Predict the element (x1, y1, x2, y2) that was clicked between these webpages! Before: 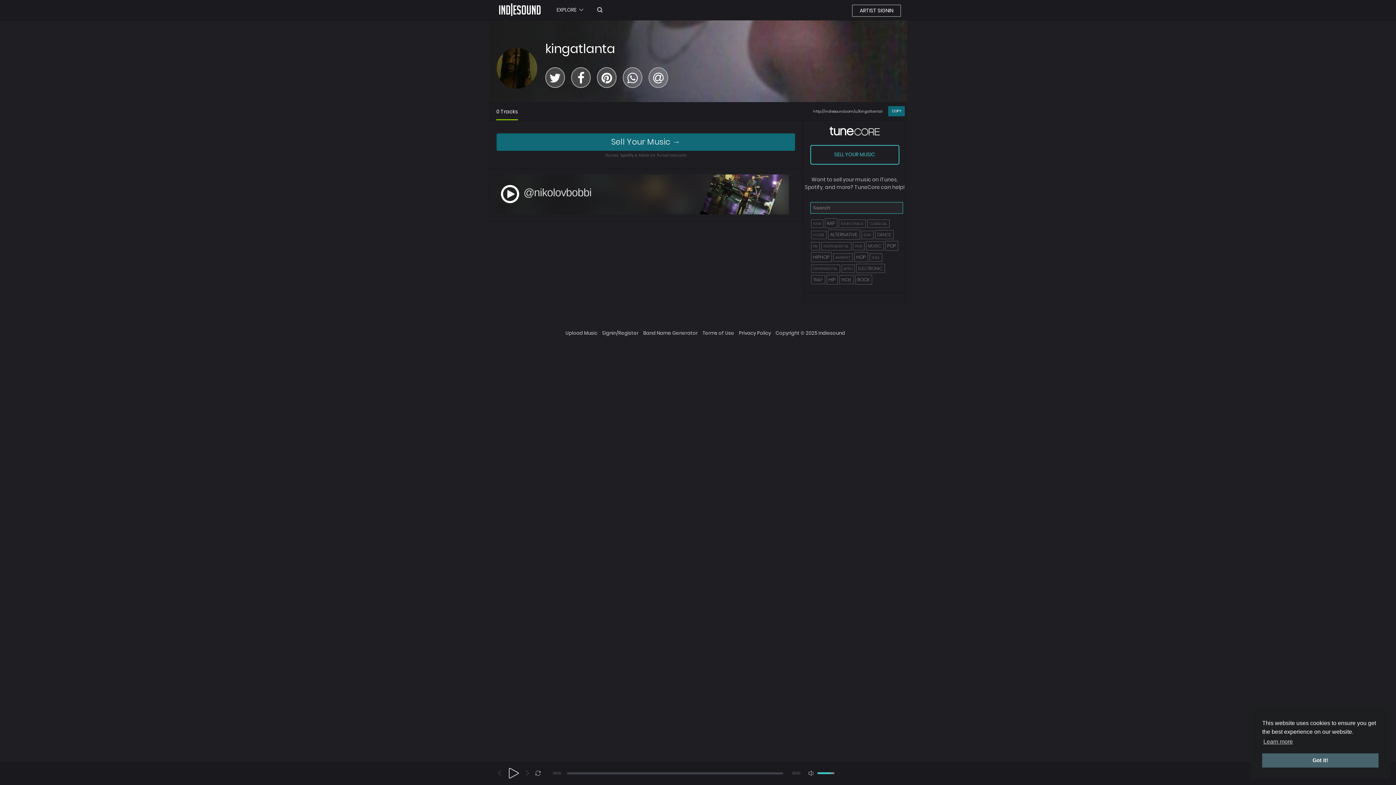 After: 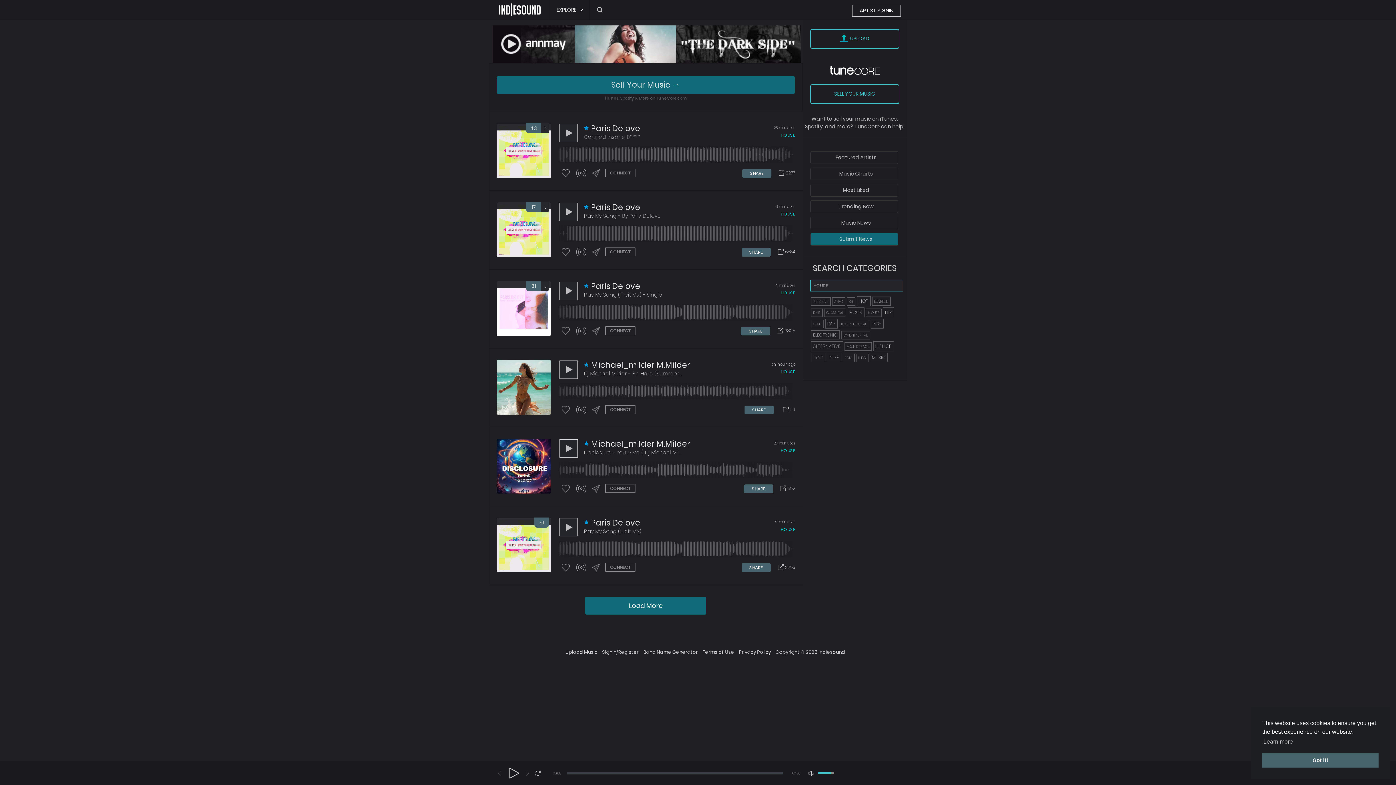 Action: bbox: (811, 230, 826, 239) label: HOUSE